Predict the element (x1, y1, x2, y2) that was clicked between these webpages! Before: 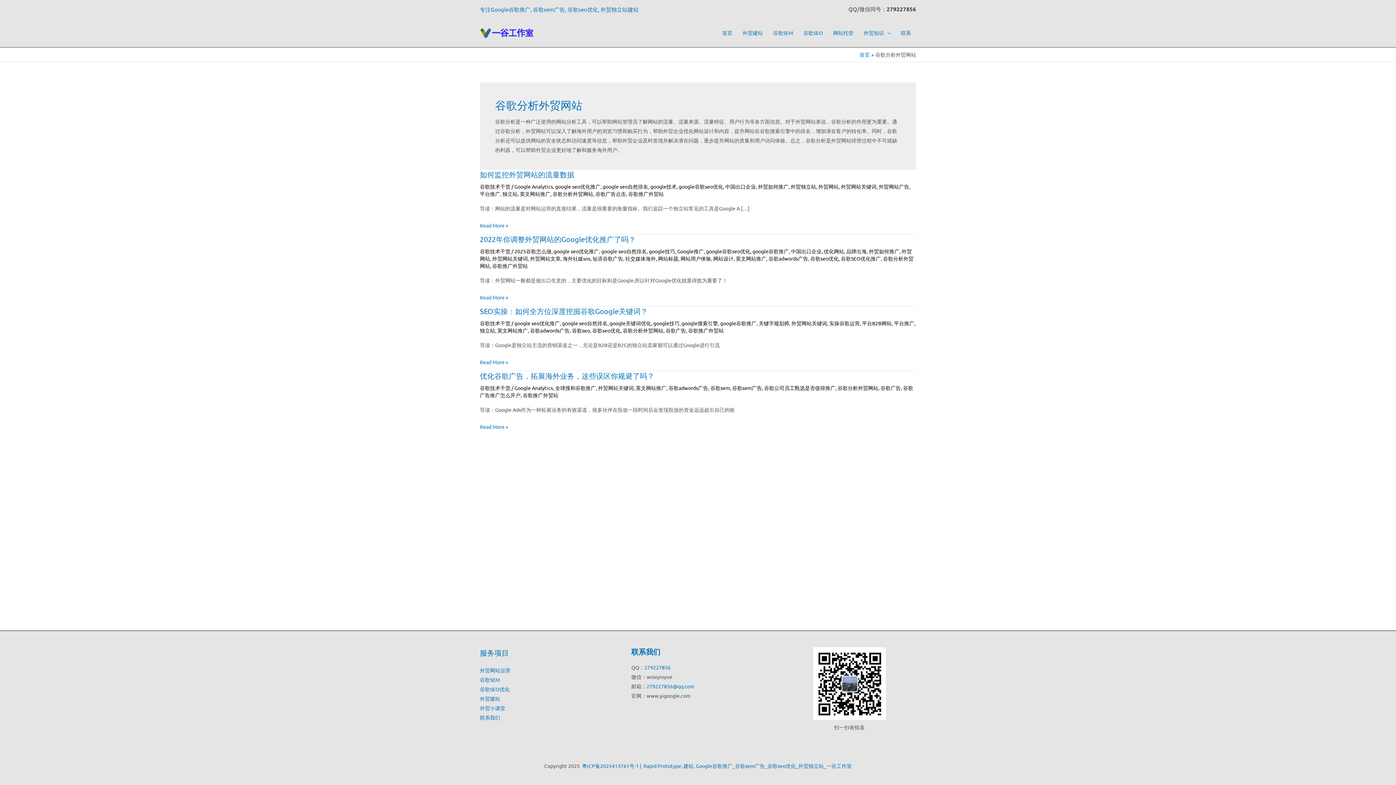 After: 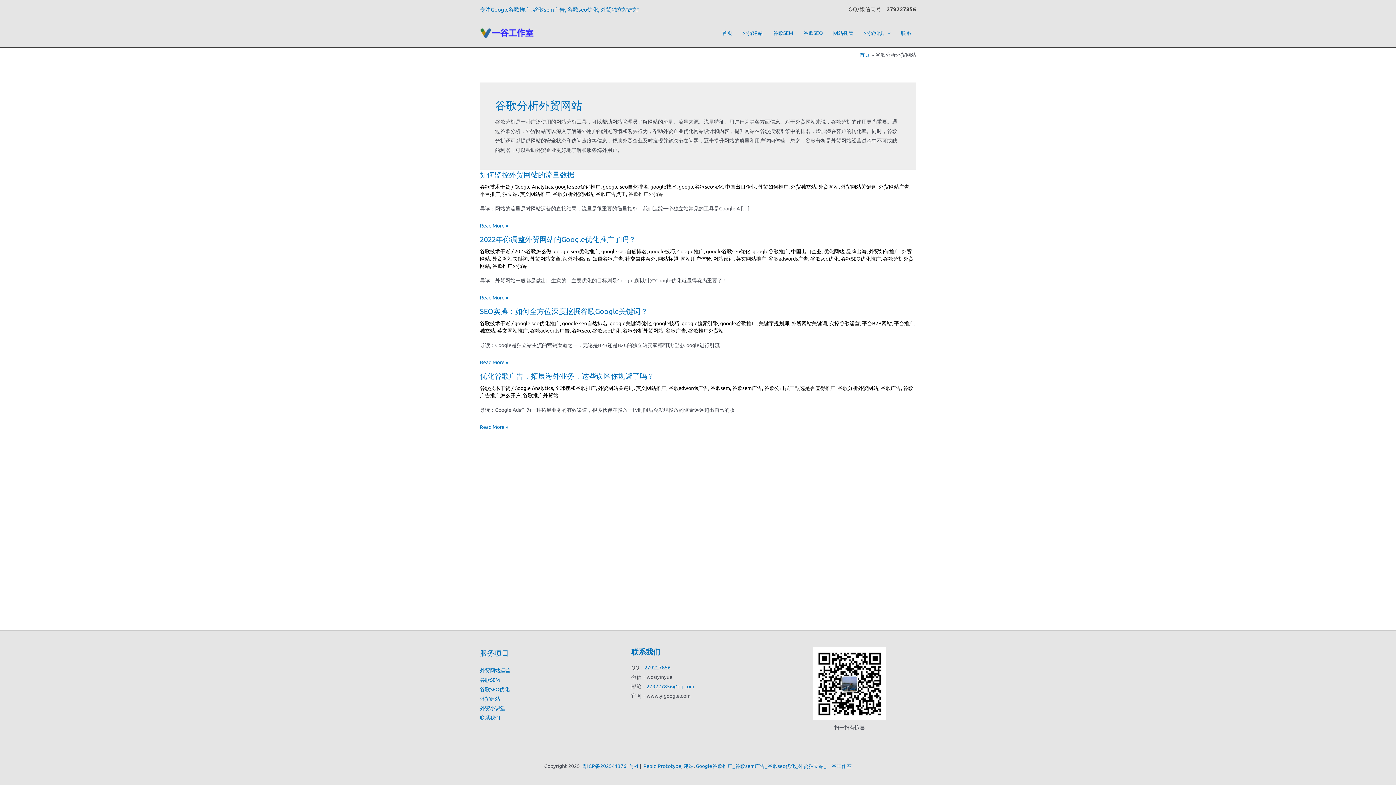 Action: label: 谷歌推广外贸站 bbox: (628, 190, 664, 197)